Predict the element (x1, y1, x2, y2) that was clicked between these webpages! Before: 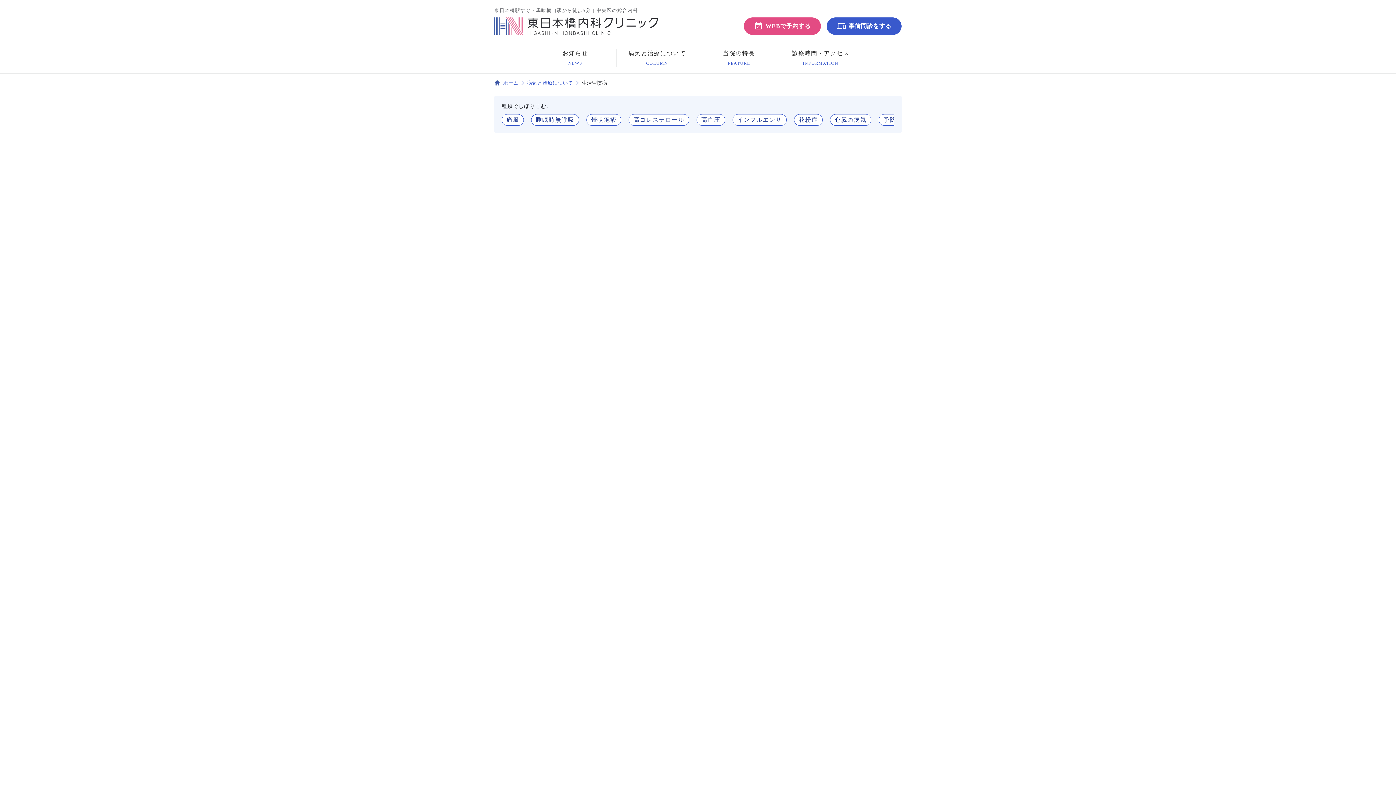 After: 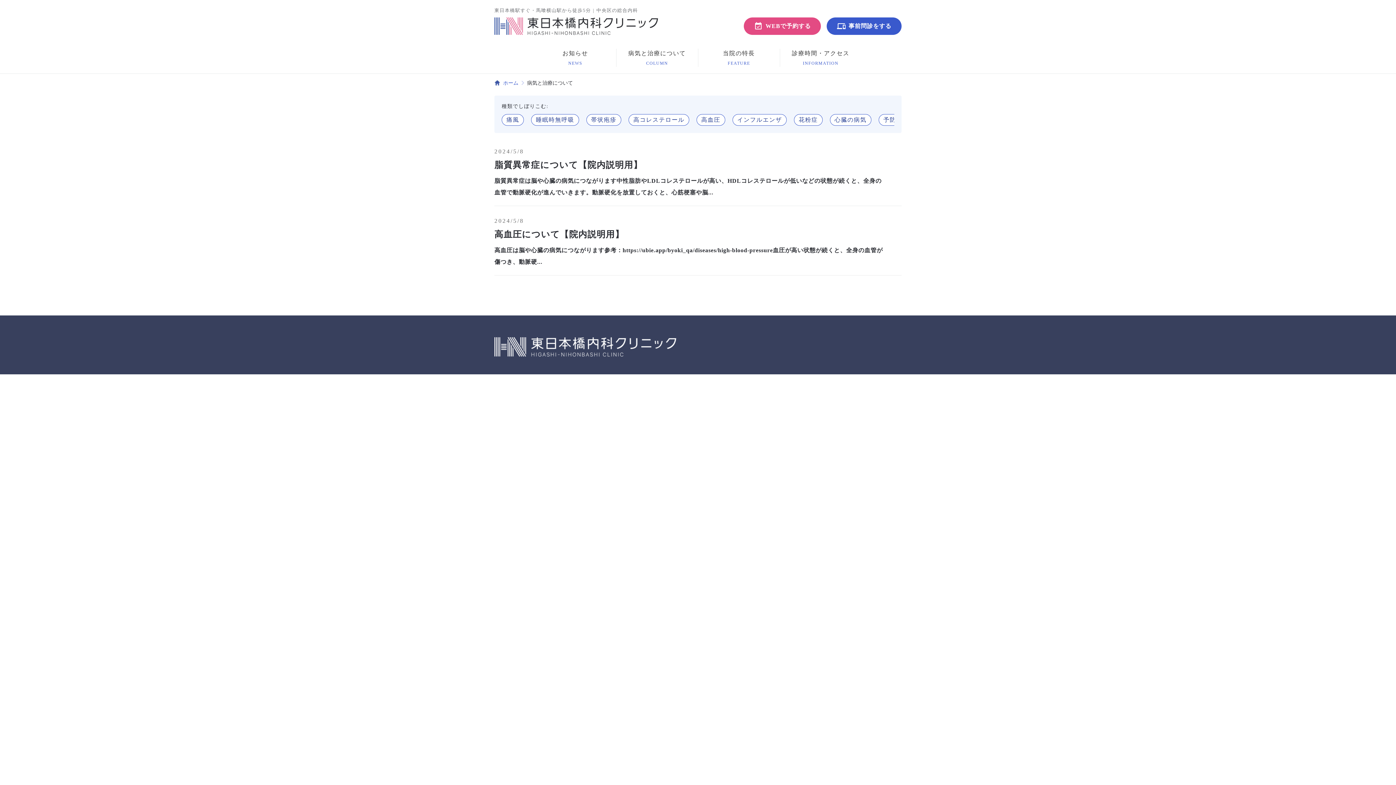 Action: bbox: (527, 79, 573, 86) label: 病気と治療について